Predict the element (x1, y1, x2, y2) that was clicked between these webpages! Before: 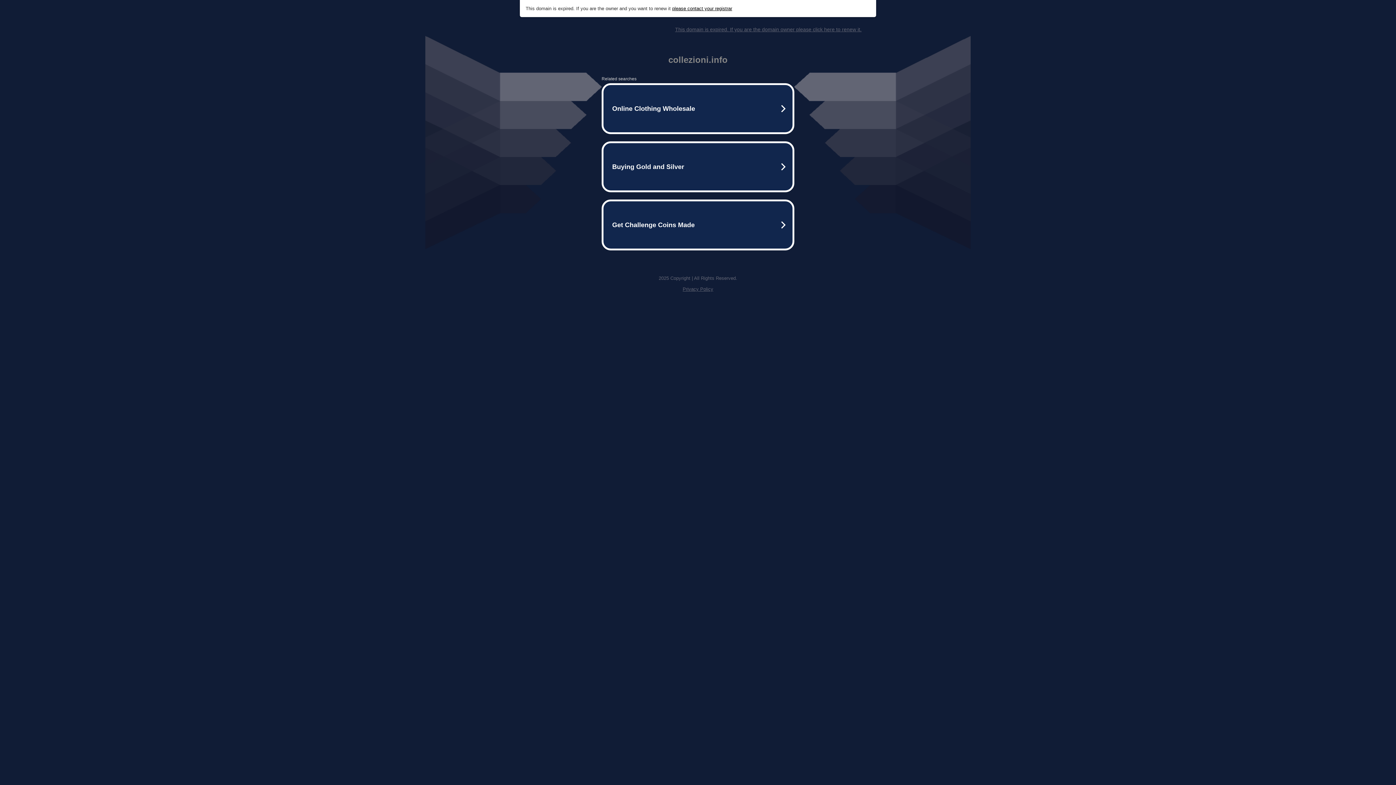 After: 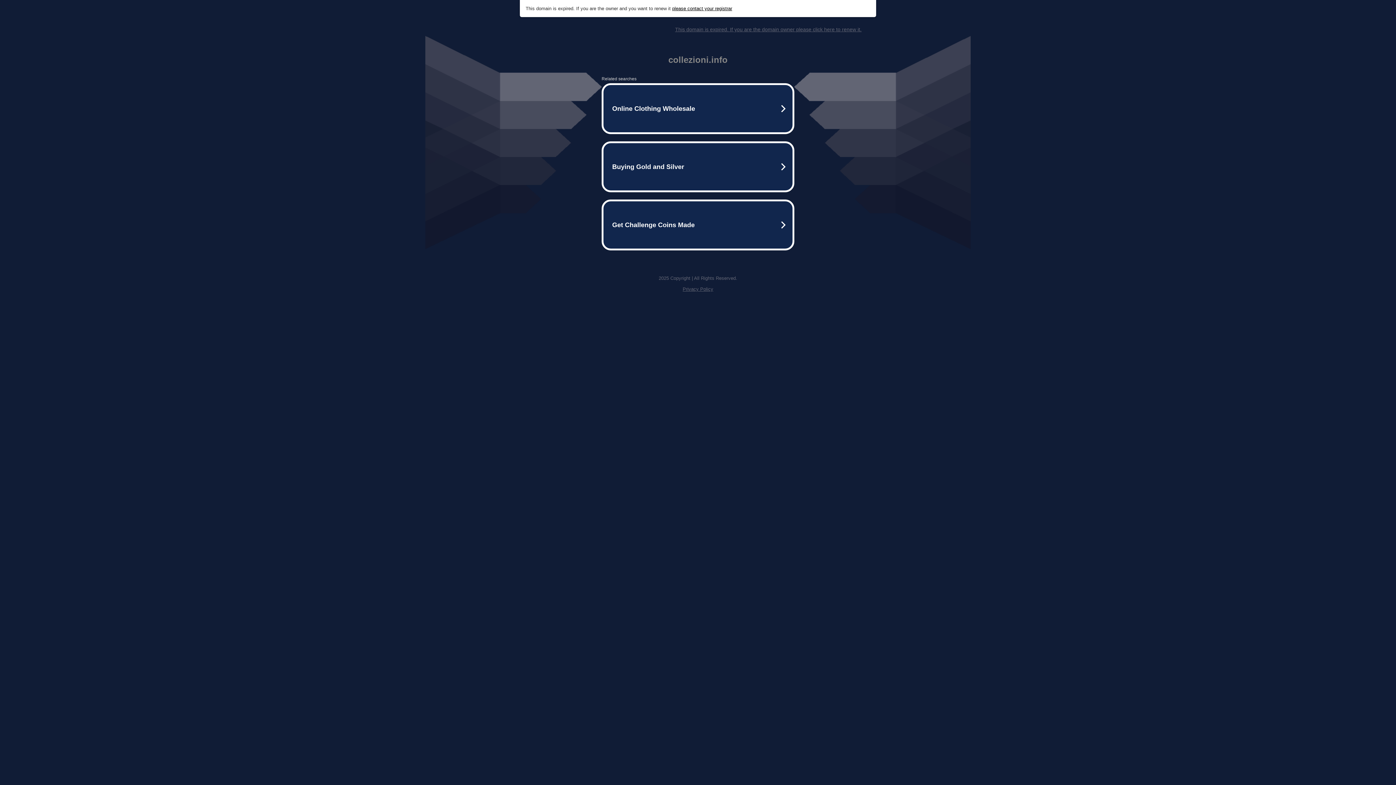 Action: bbox: (675, 26, 861, 32) label: This domain is expired. If you are the domain owner please click here to renew it.